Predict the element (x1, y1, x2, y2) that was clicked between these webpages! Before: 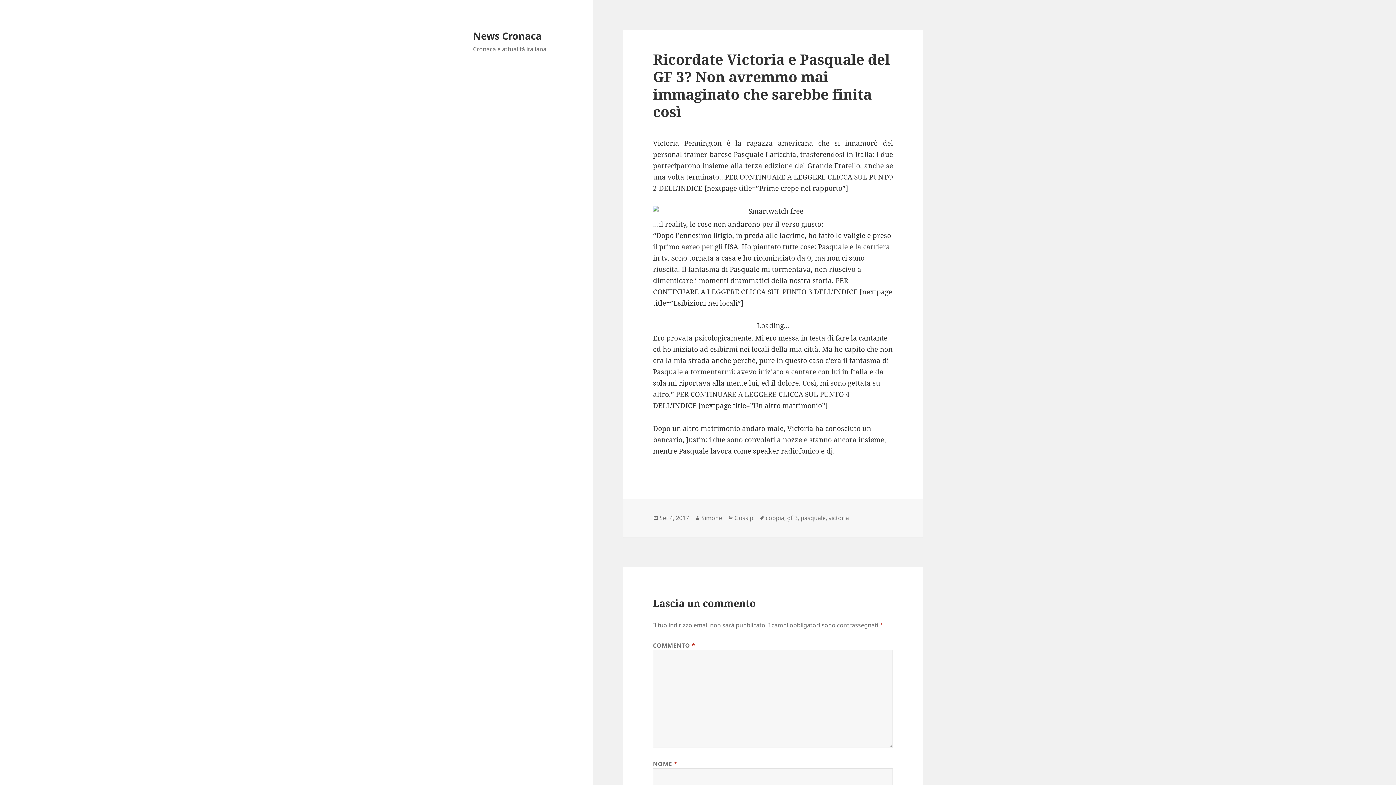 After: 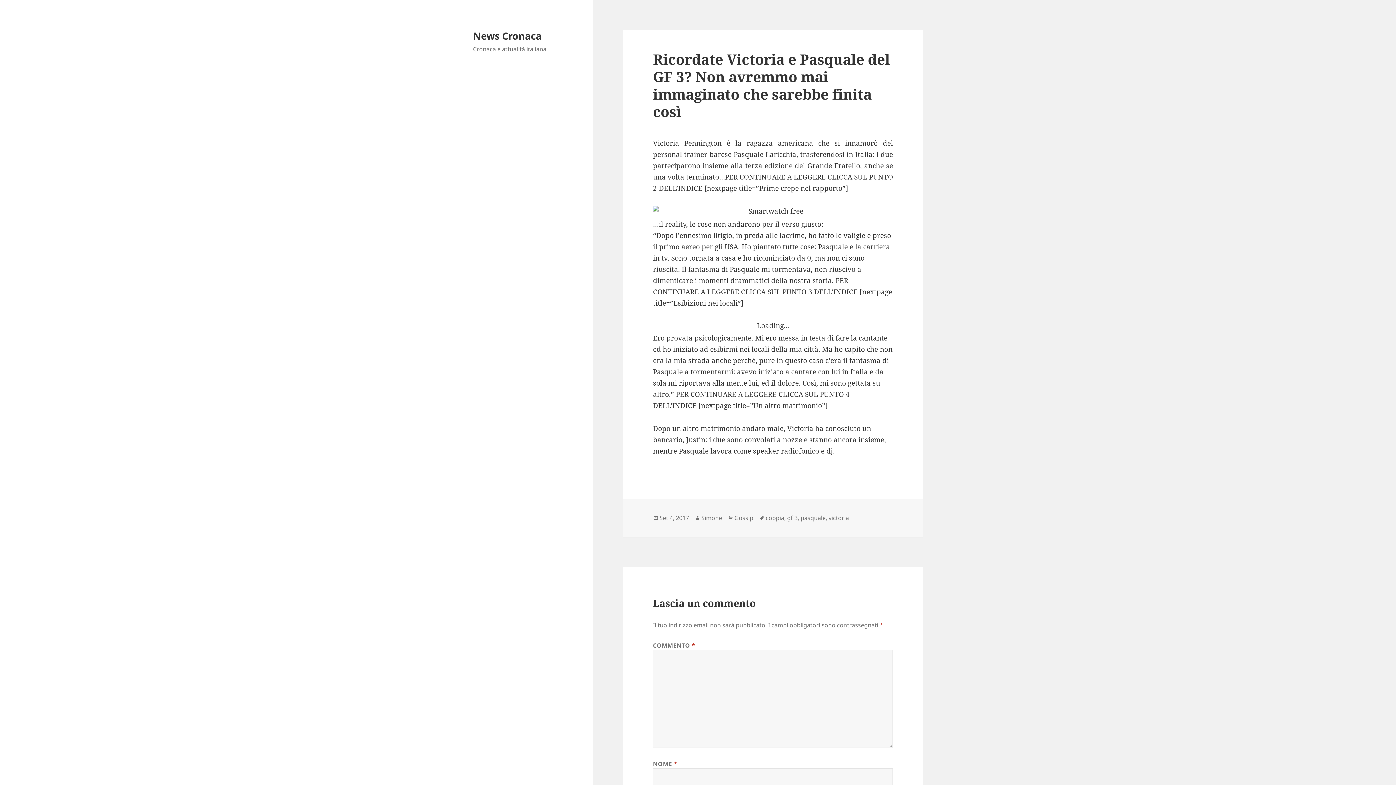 Action: label: Set 4, 2017 bbox: (659, 514, 689, 522)